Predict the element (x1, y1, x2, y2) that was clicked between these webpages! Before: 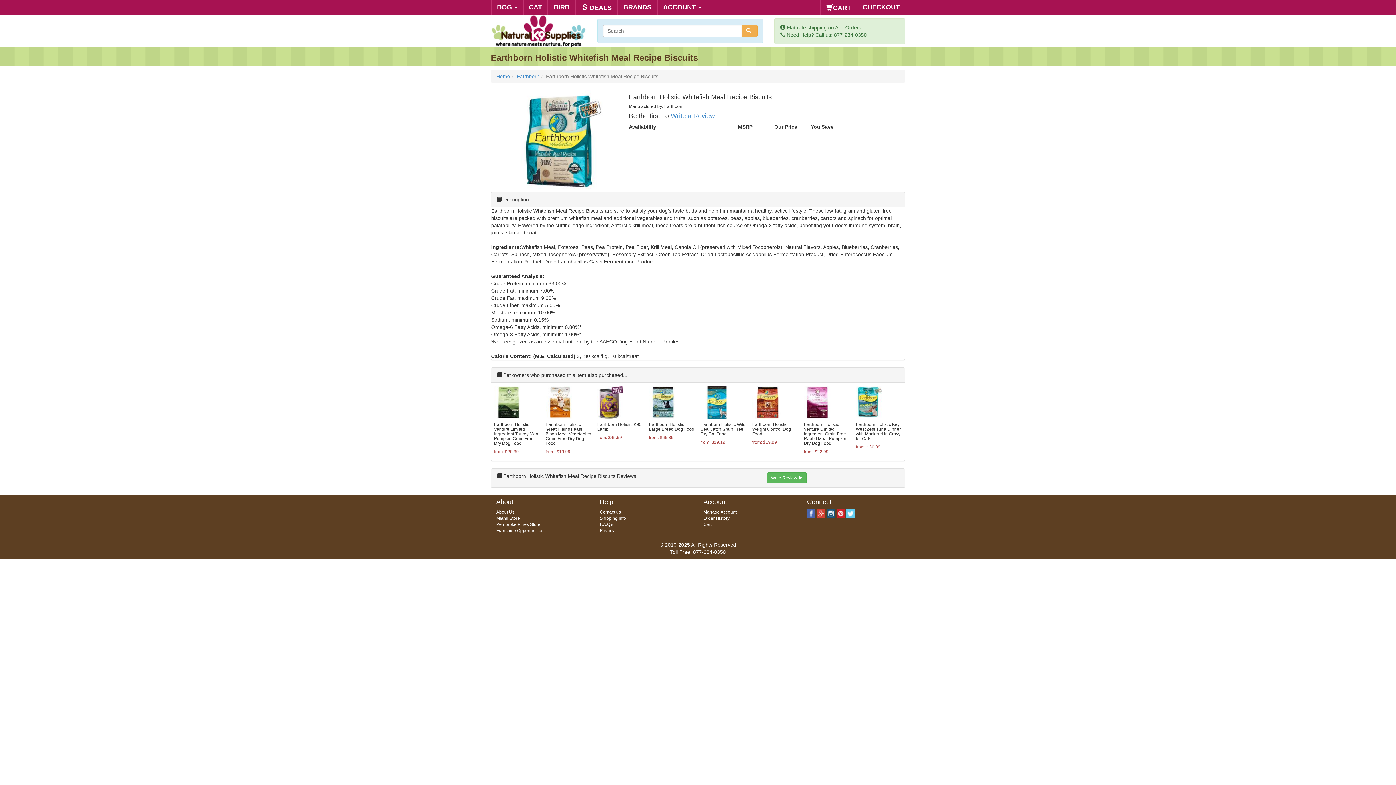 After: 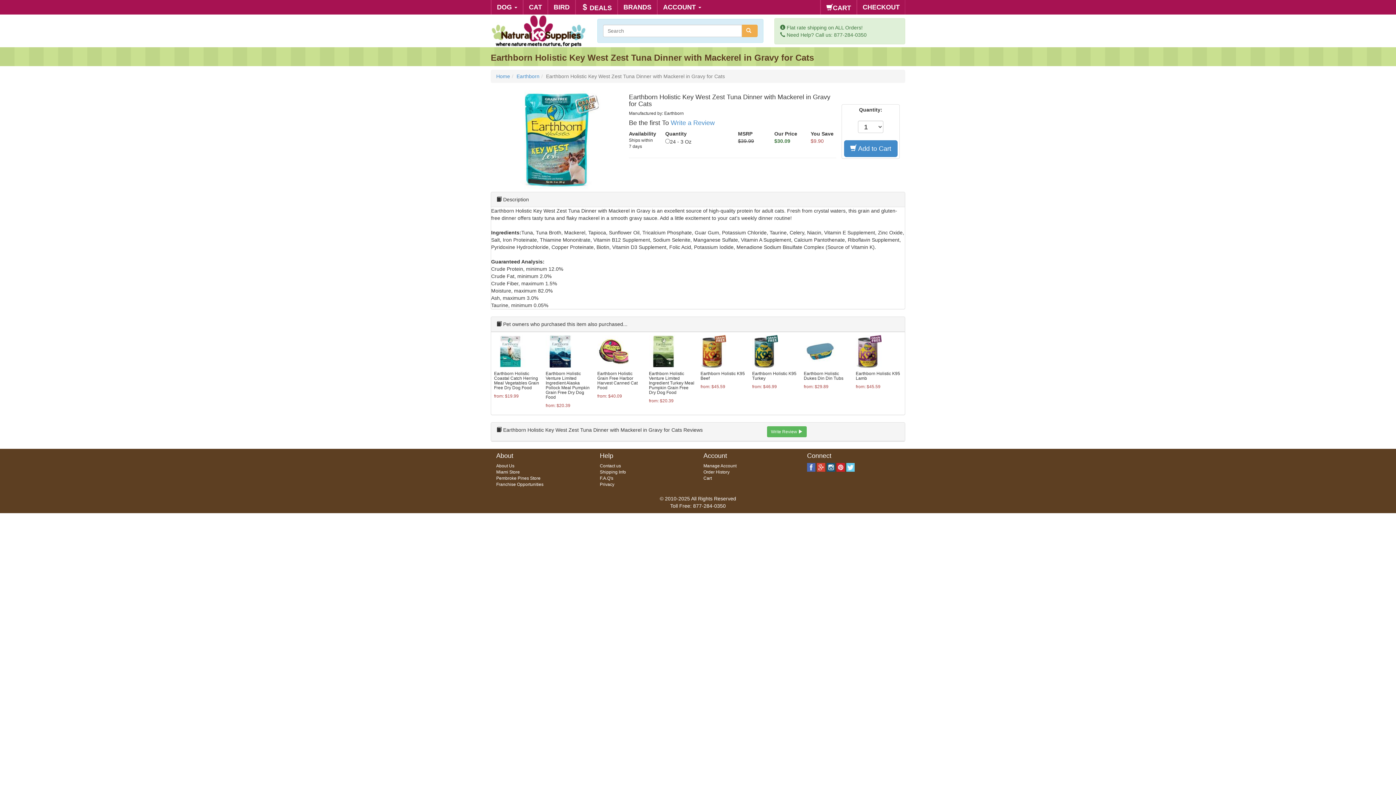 Action: bbox: (856, 399, 882, 404)